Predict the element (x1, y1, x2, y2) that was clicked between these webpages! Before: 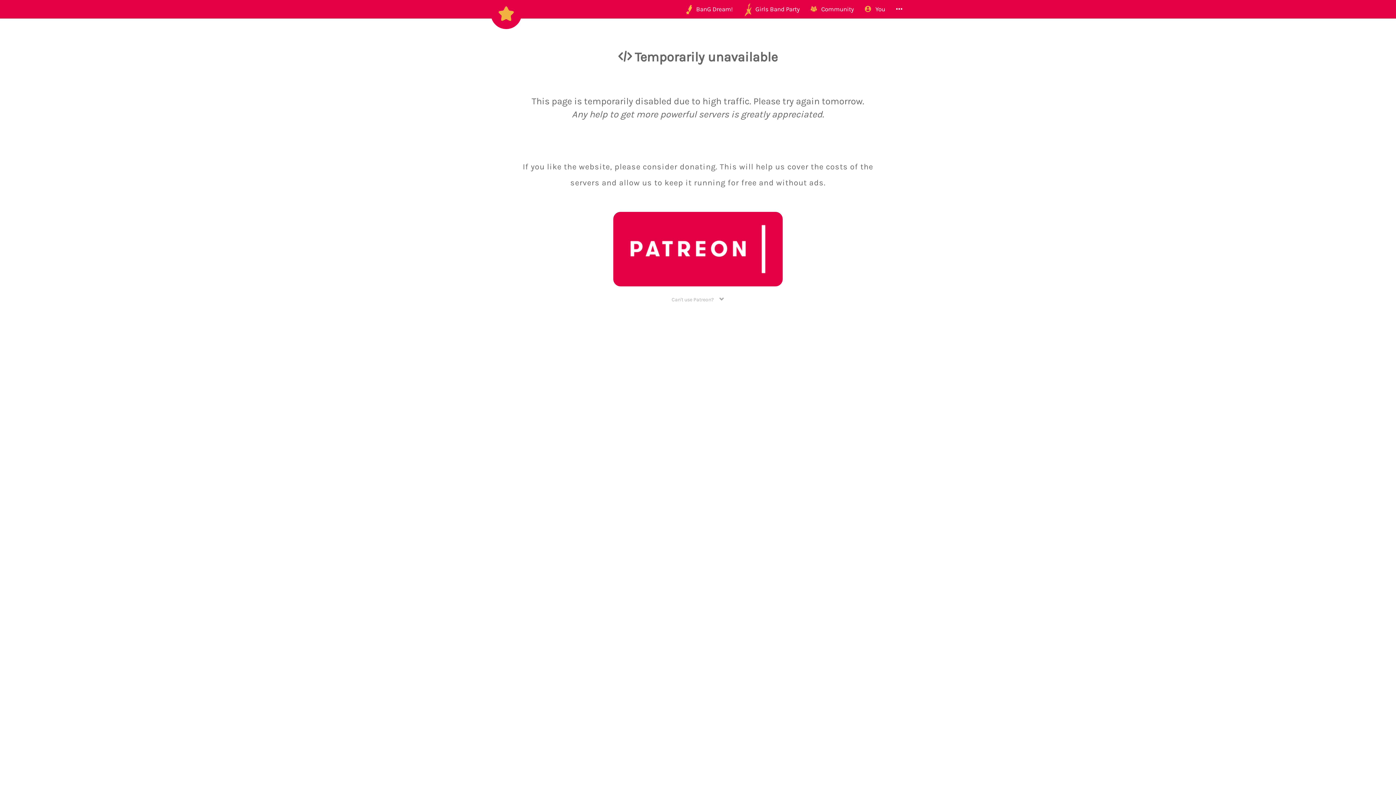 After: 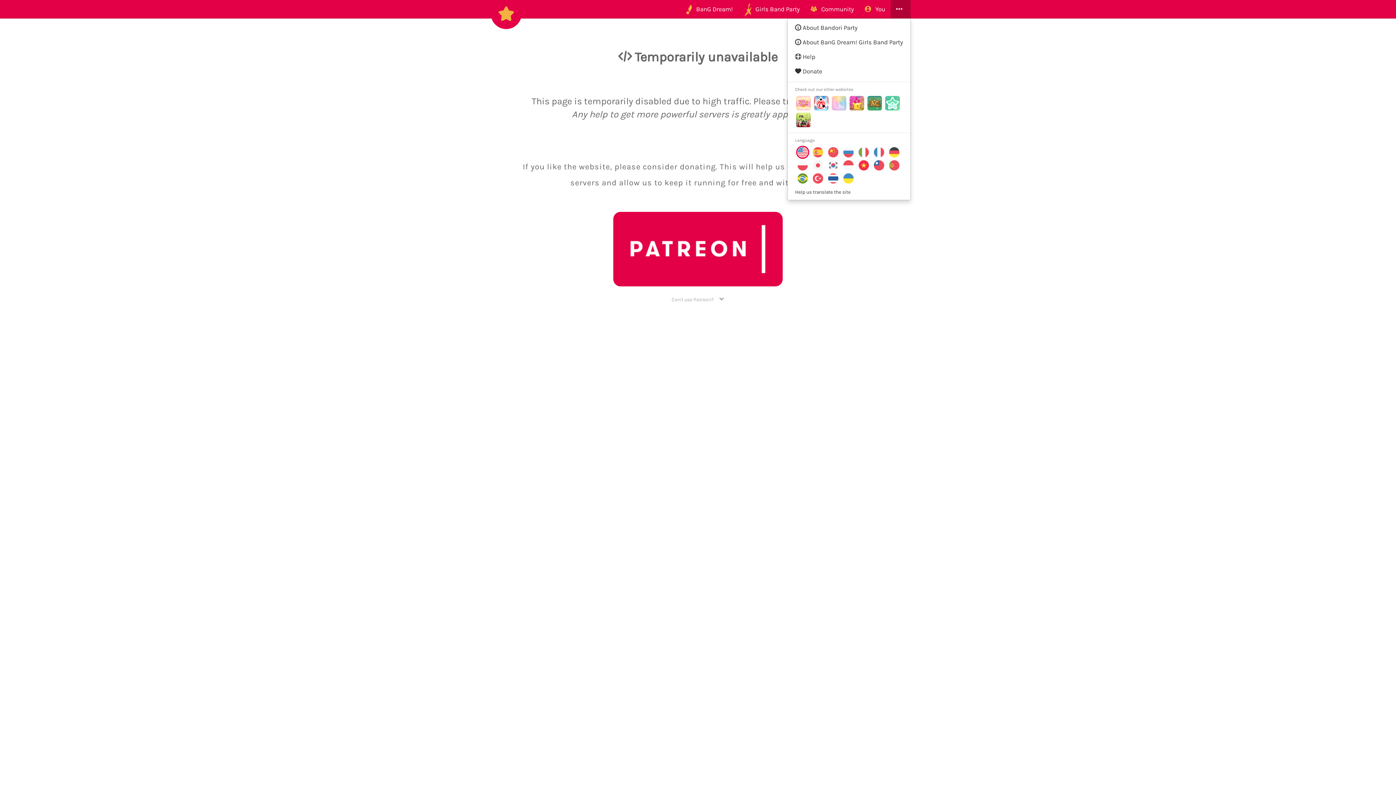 Action: bbox: (890, 0, 910, 18) label:   